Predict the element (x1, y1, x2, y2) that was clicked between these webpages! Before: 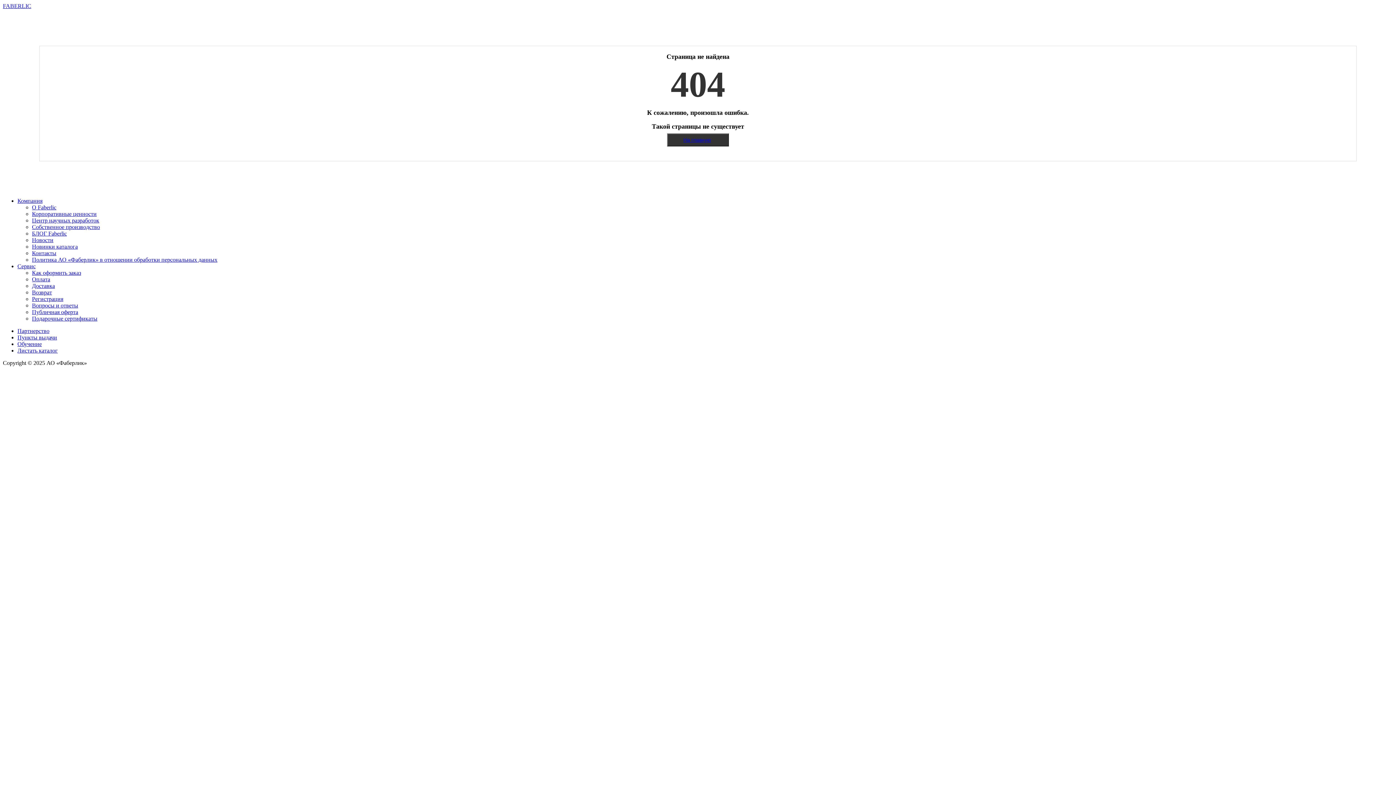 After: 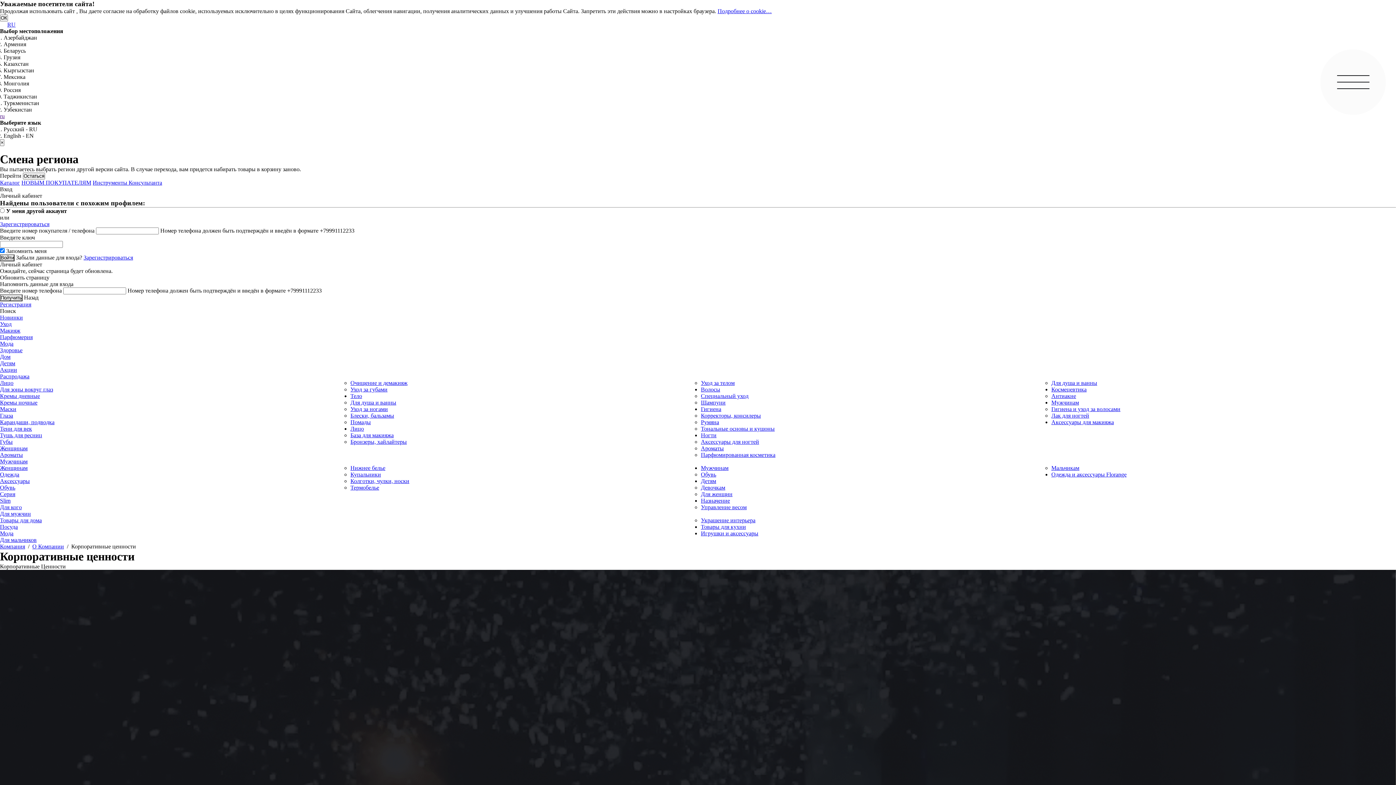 Action: bbox: (32, 210, 96, 217) label: Корпоративные ценности